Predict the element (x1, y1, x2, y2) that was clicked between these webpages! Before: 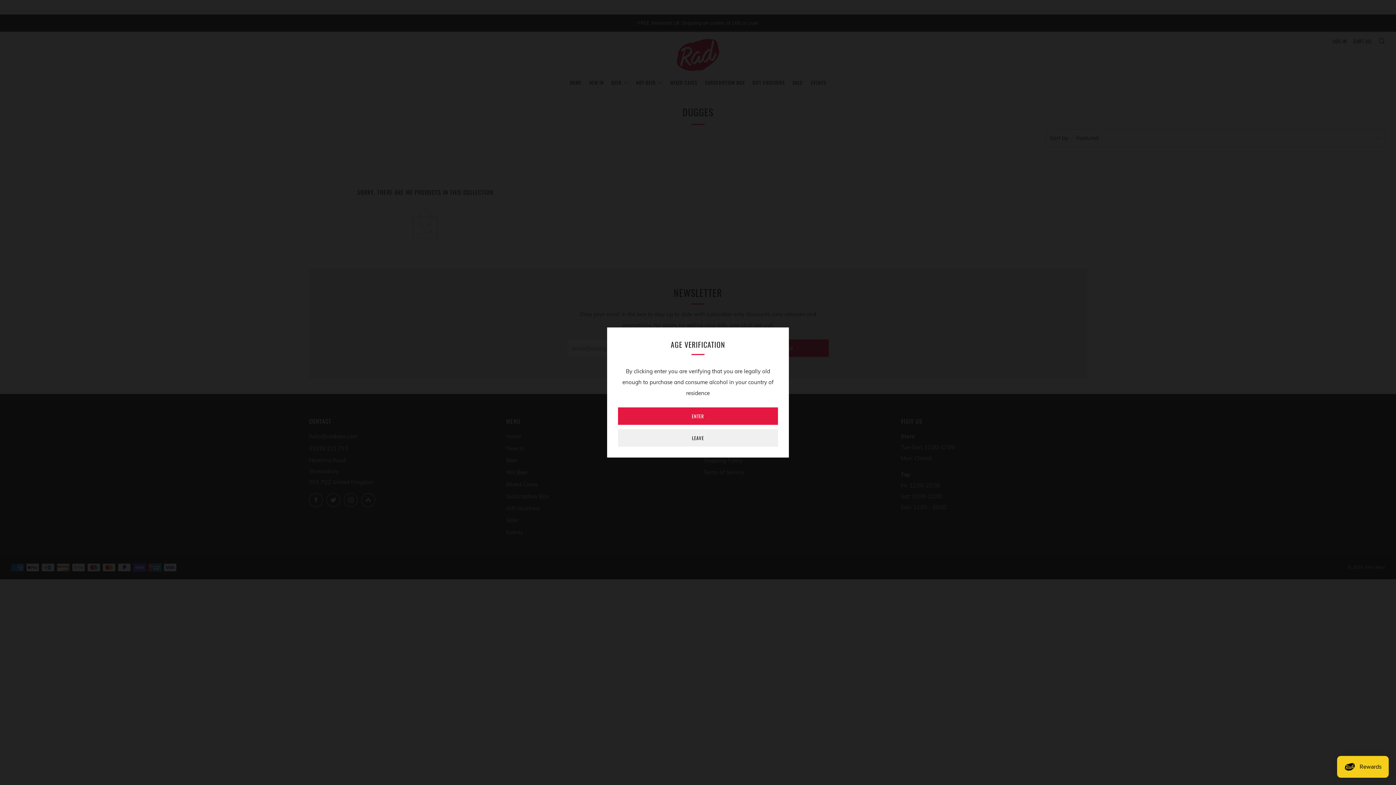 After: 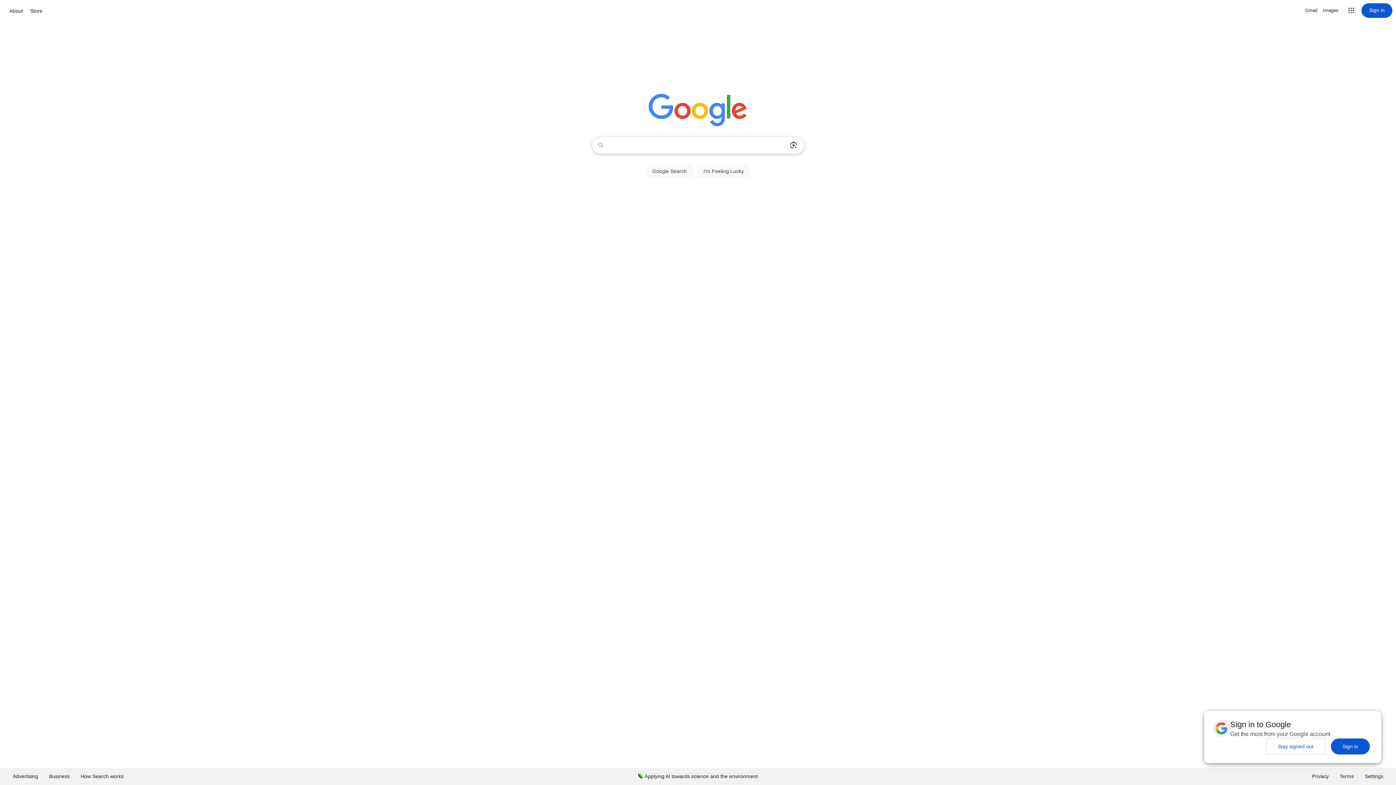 Action: label: LEAVE bbox: (618, 429, 778, 446)